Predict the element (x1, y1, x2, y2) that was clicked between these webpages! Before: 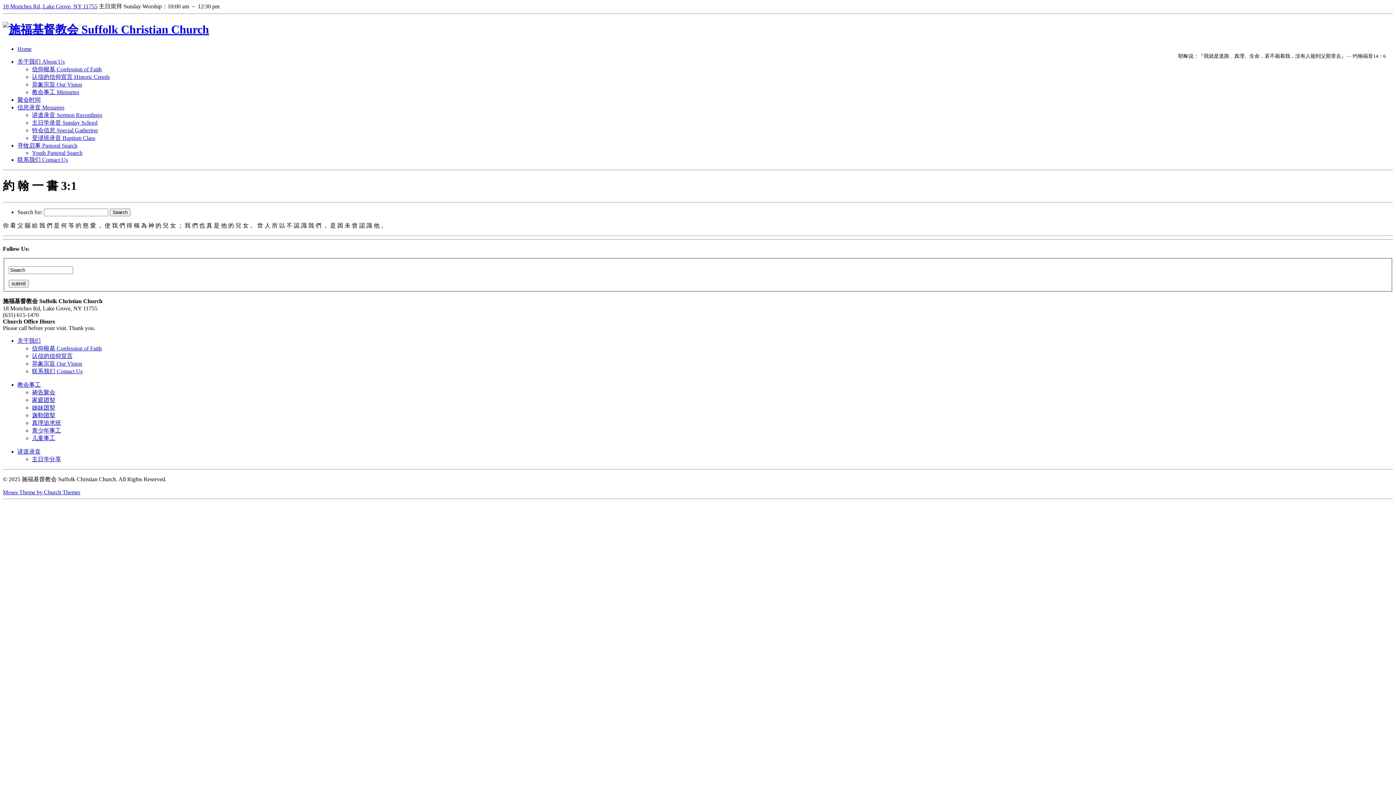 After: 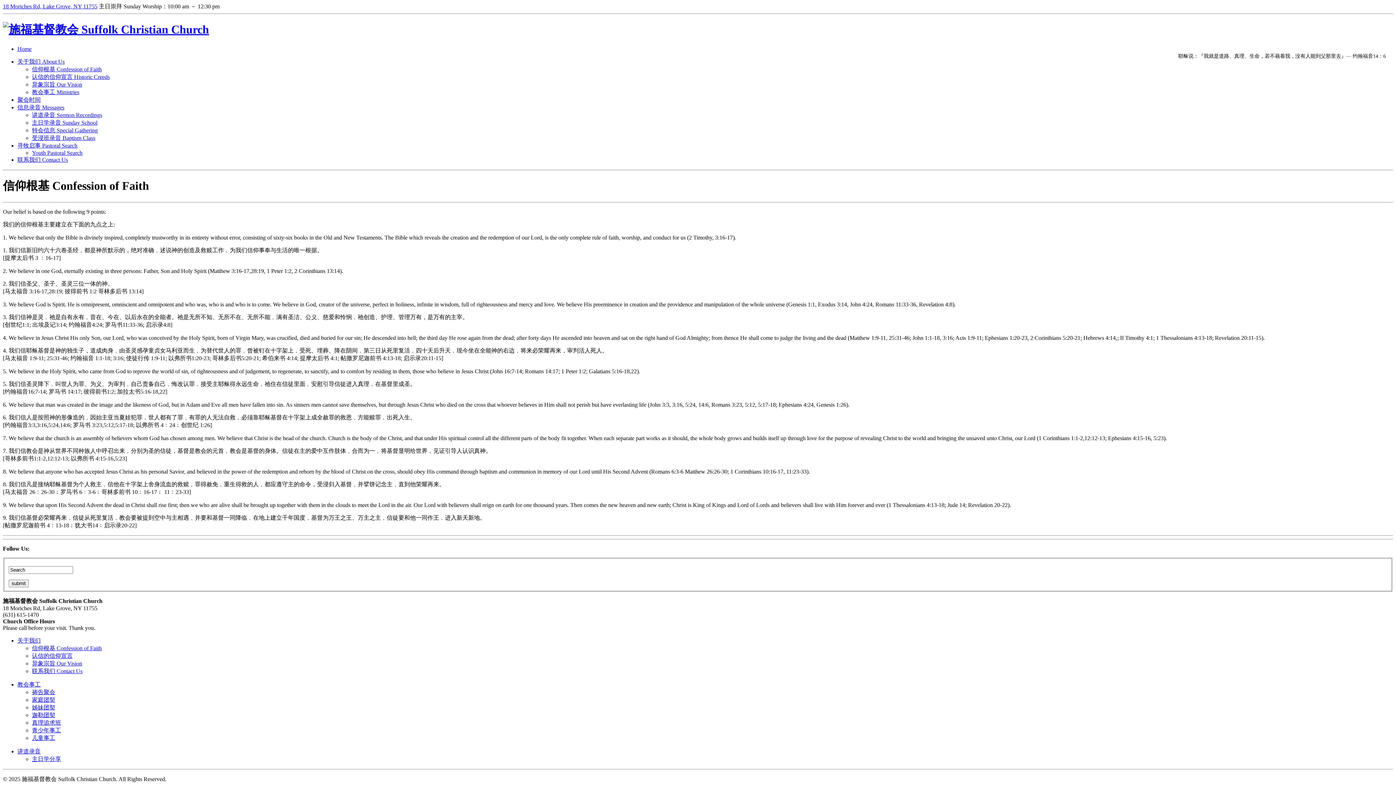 Action: label: 信仰根基 Confession of Faith bbox: (32, 345, 101, 351)